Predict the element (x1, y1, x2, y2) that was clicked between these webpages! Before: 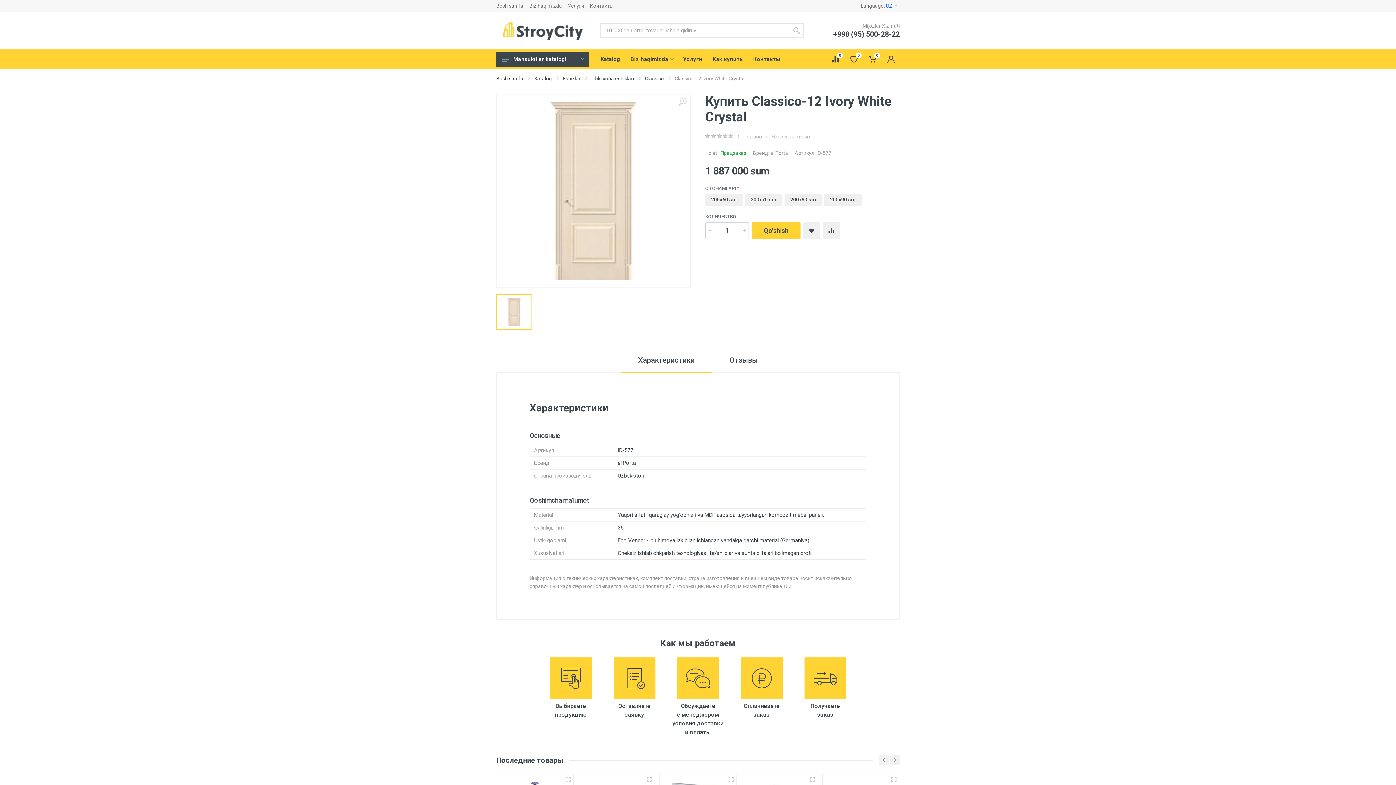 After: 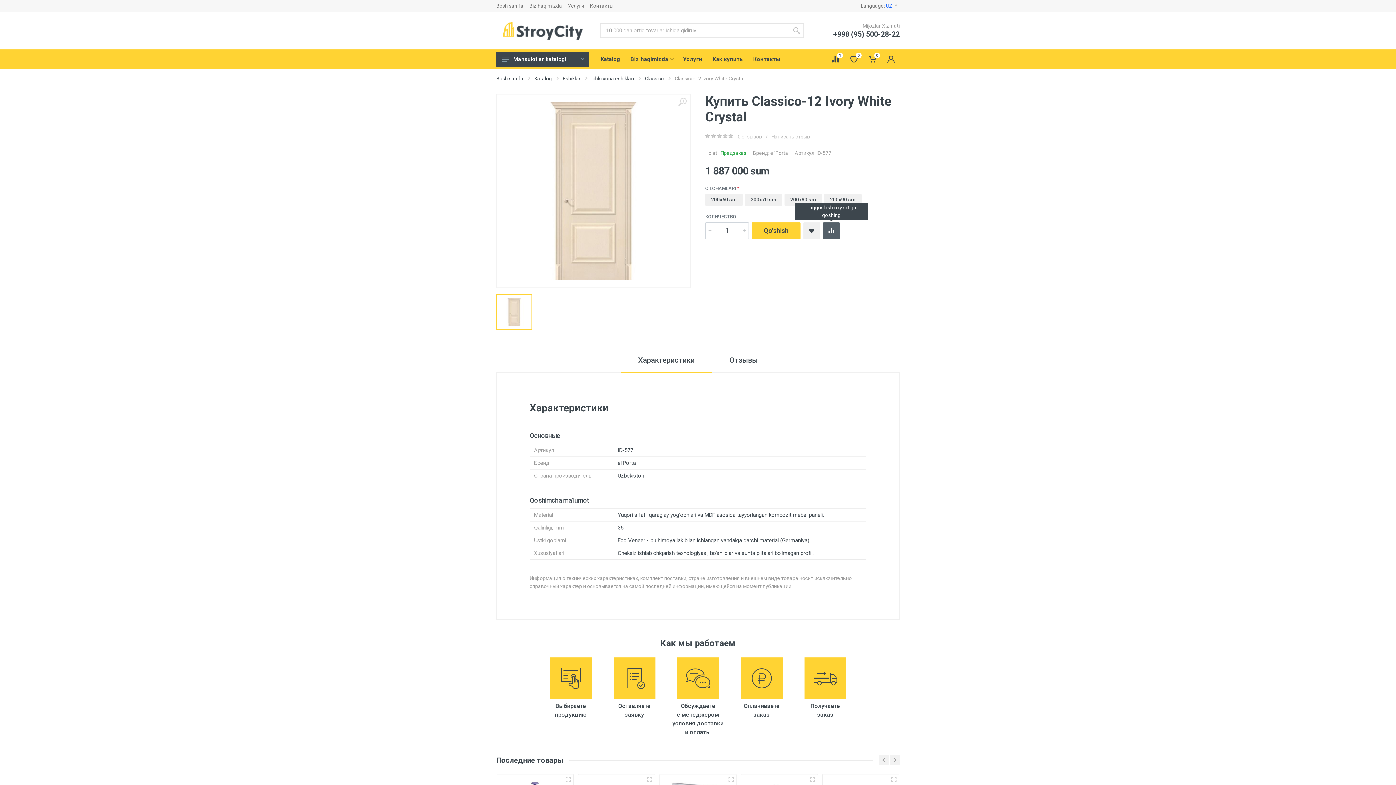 Action: bbox: (823, 222, 840, 239)